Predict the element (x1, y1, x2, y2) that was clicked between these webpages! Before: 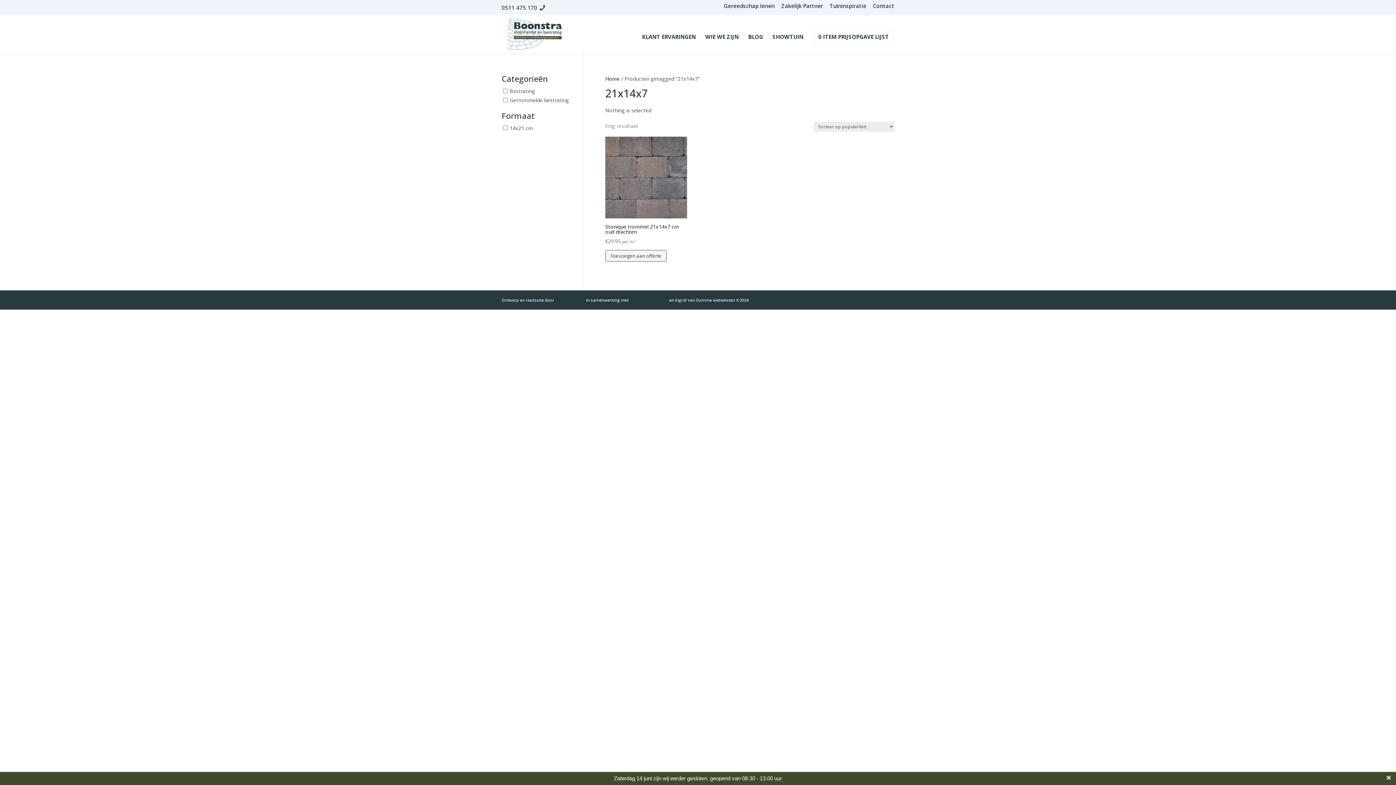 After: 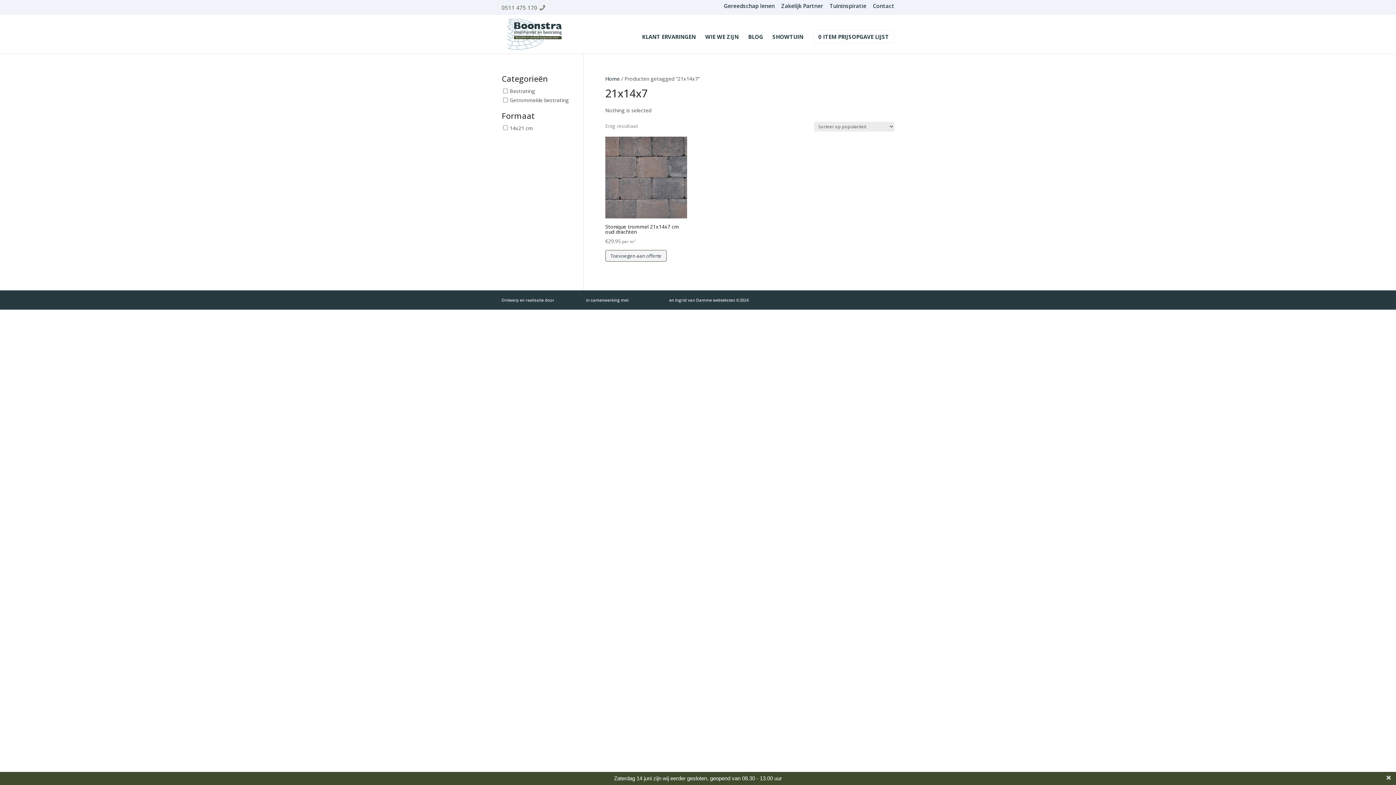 Action: bbox: (501, 5, 545, 14) label: 0511 475 170